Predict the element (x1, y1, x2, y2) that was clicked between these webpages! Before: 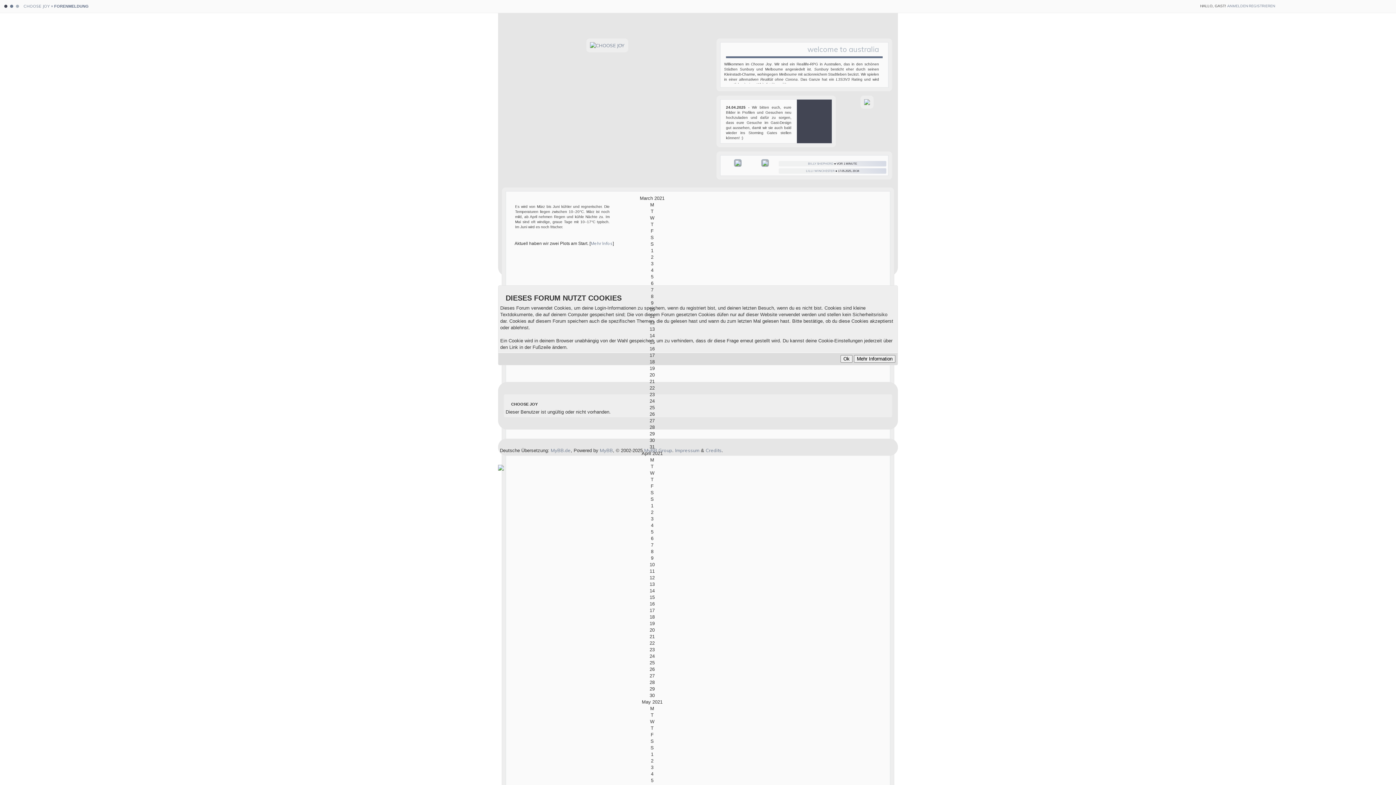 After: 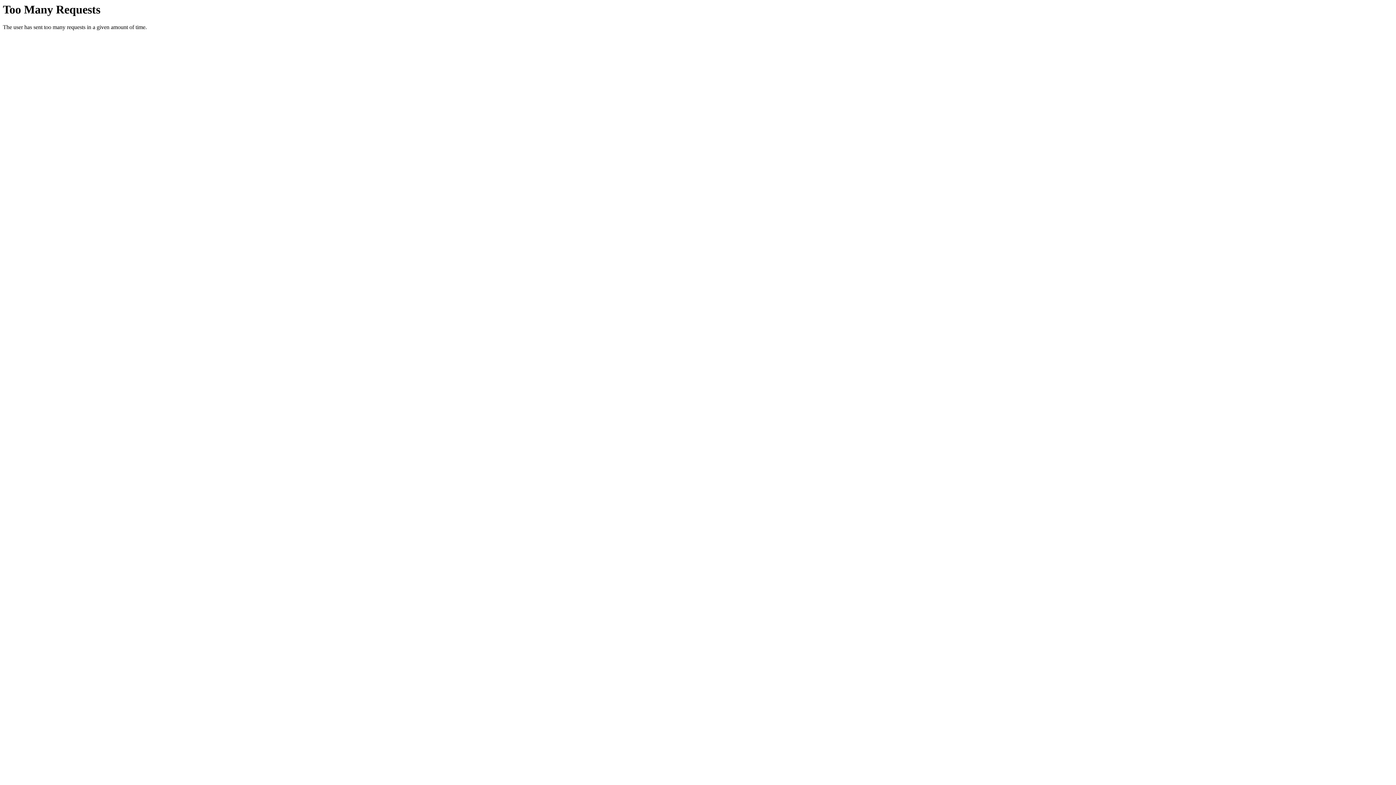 Action: bbox: (23, 3, 50, 8) label: CHOOSE JOY 